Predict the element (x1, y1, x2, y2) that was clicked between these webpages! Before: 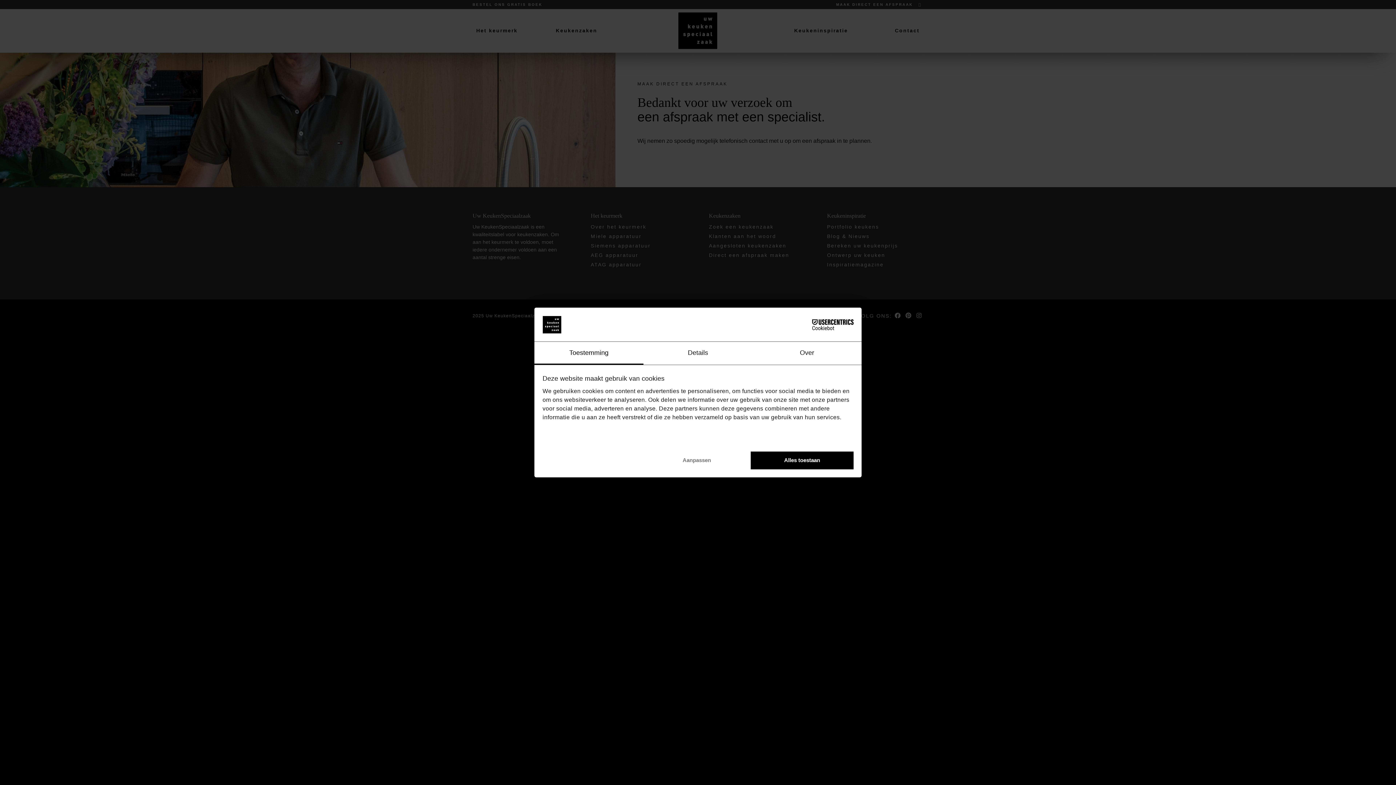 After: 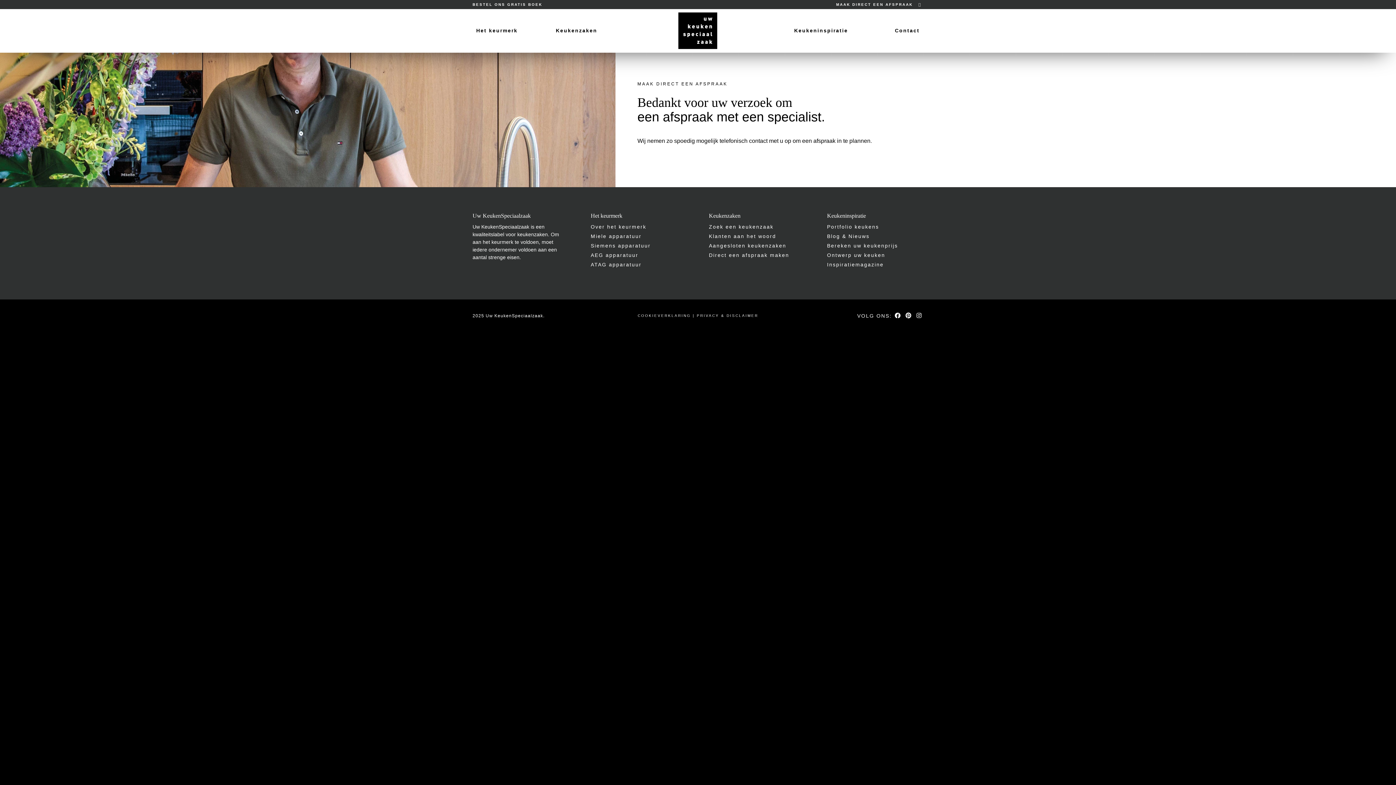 Action: label: Alles toestaan bbox: (751, 451, 853, 469)